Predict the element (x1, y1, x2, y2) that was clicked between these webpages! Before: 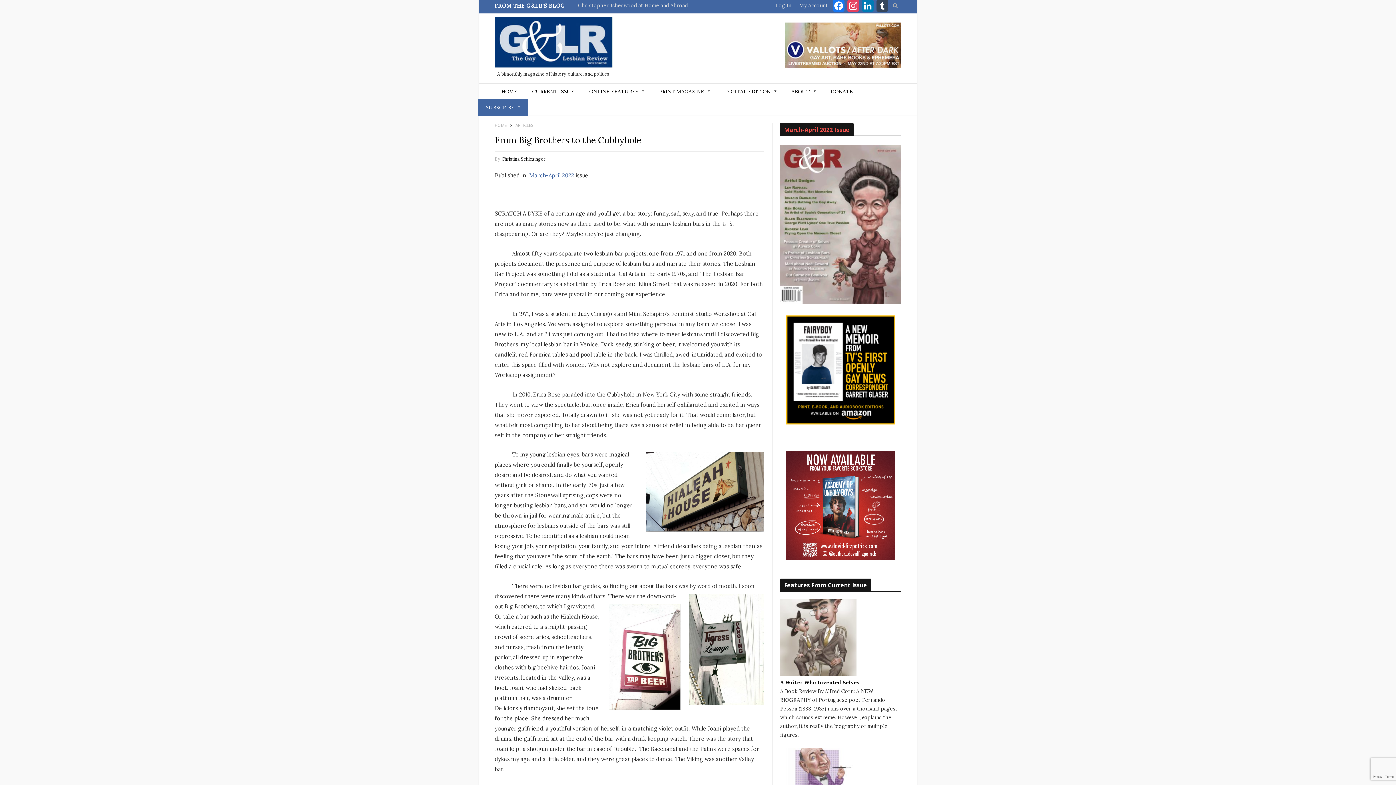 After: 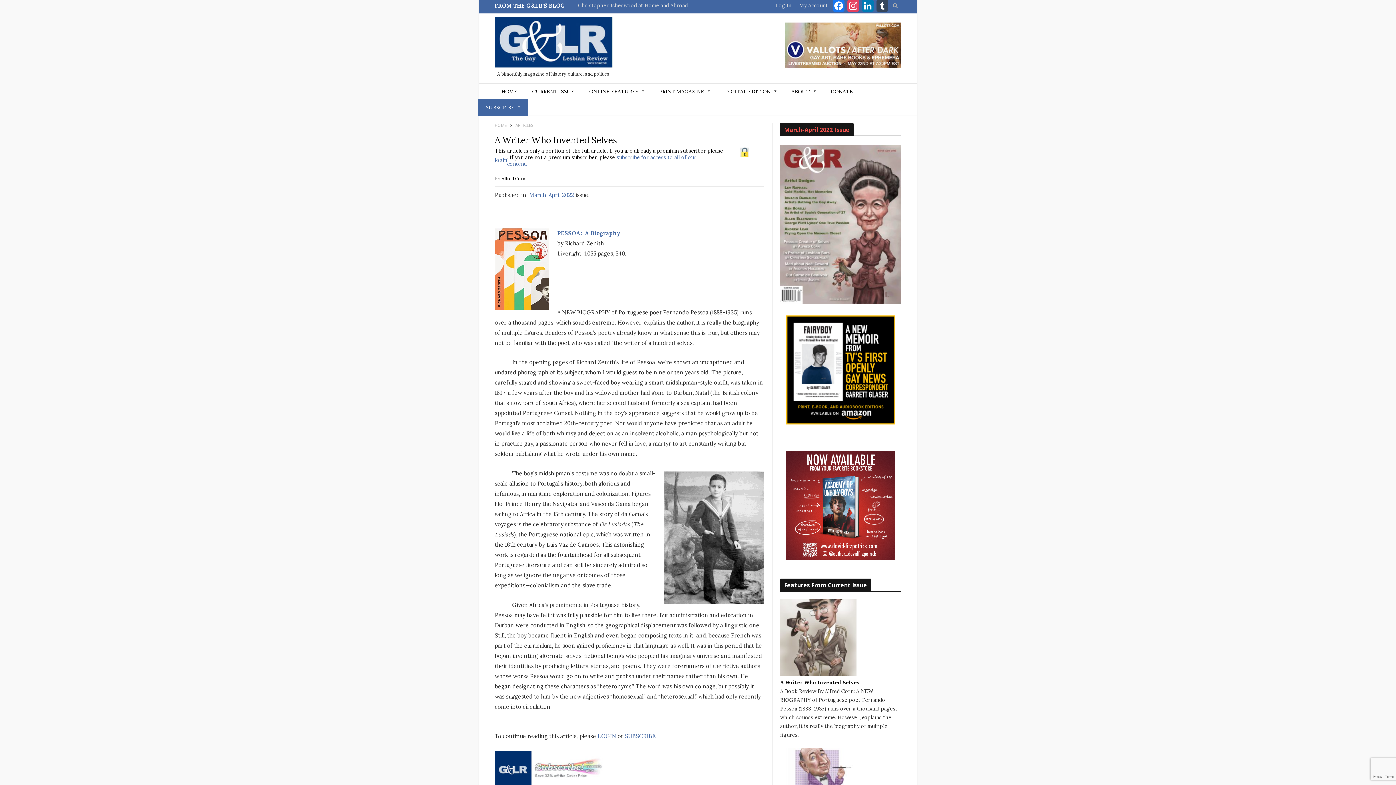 Action: bbox: (780, 679, 859, 686) label: A Writer Who Invented Selves